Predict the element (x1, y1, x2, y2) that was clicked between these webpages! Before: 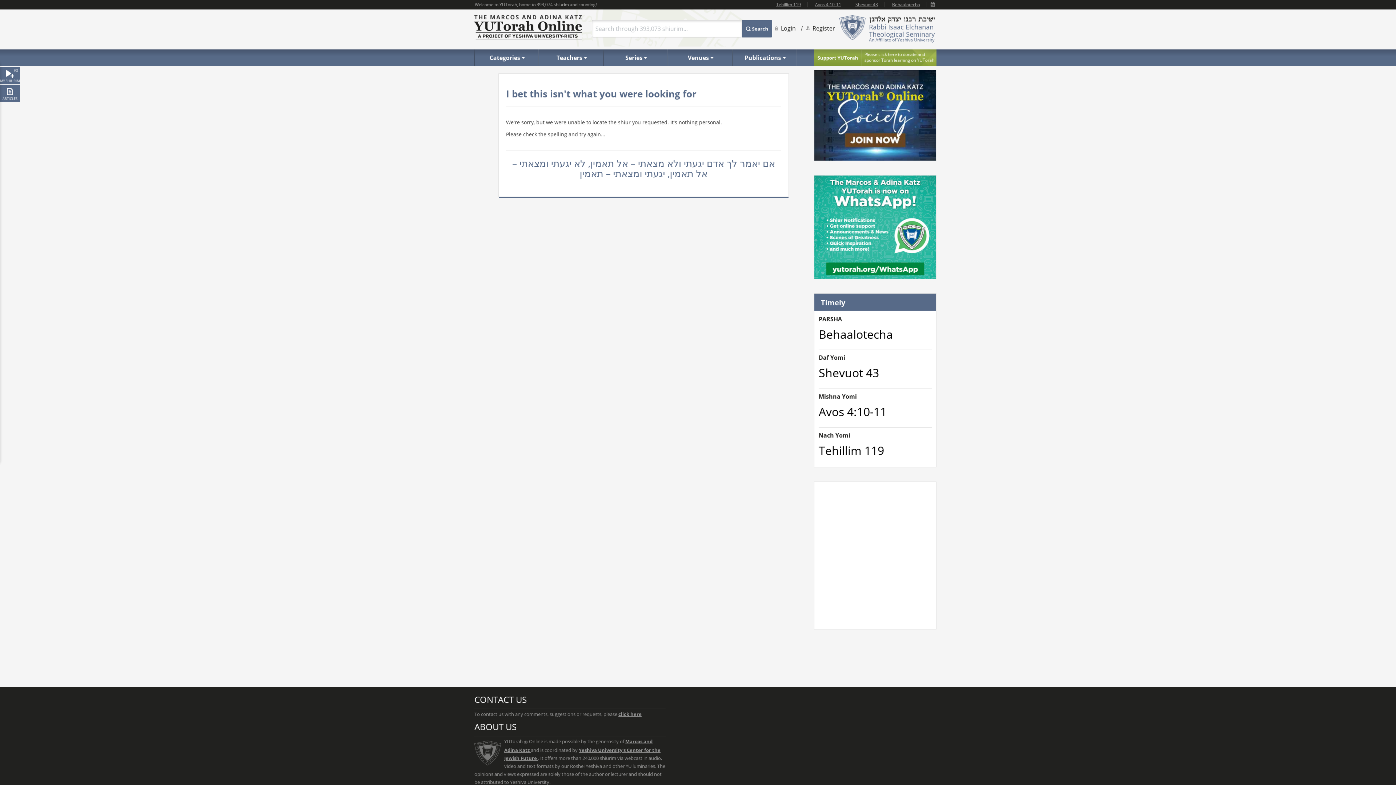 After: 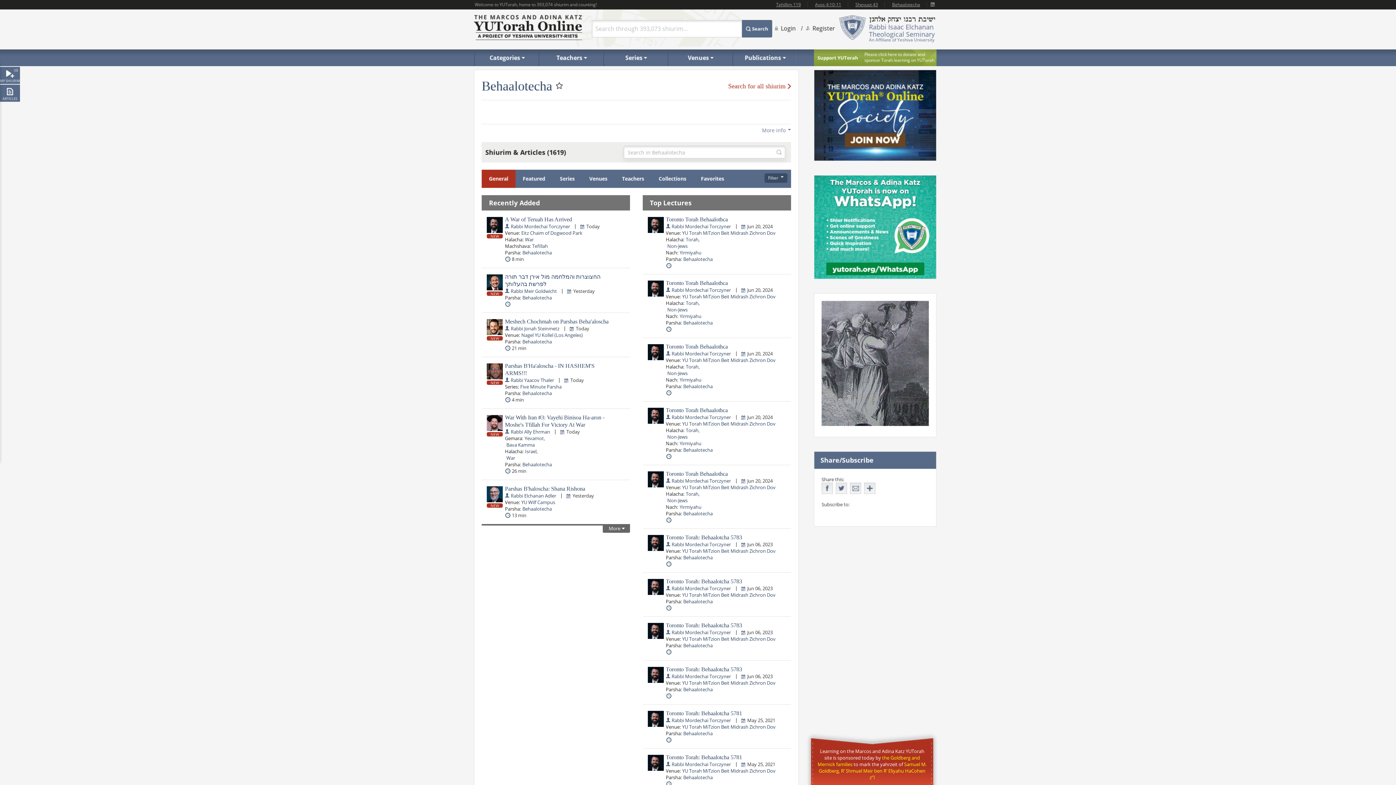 Action: label: Behaalotecha bbox: (818, 326, 893, 342)